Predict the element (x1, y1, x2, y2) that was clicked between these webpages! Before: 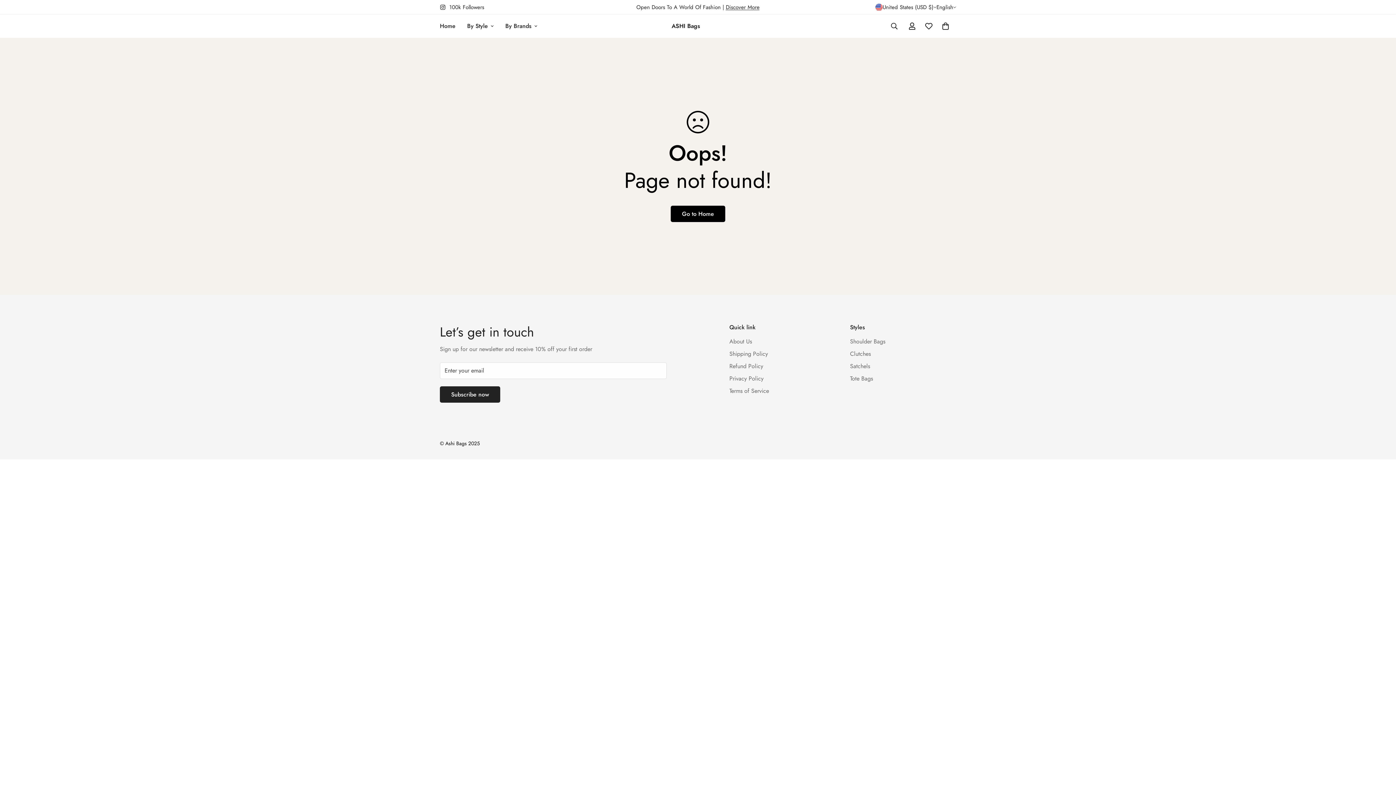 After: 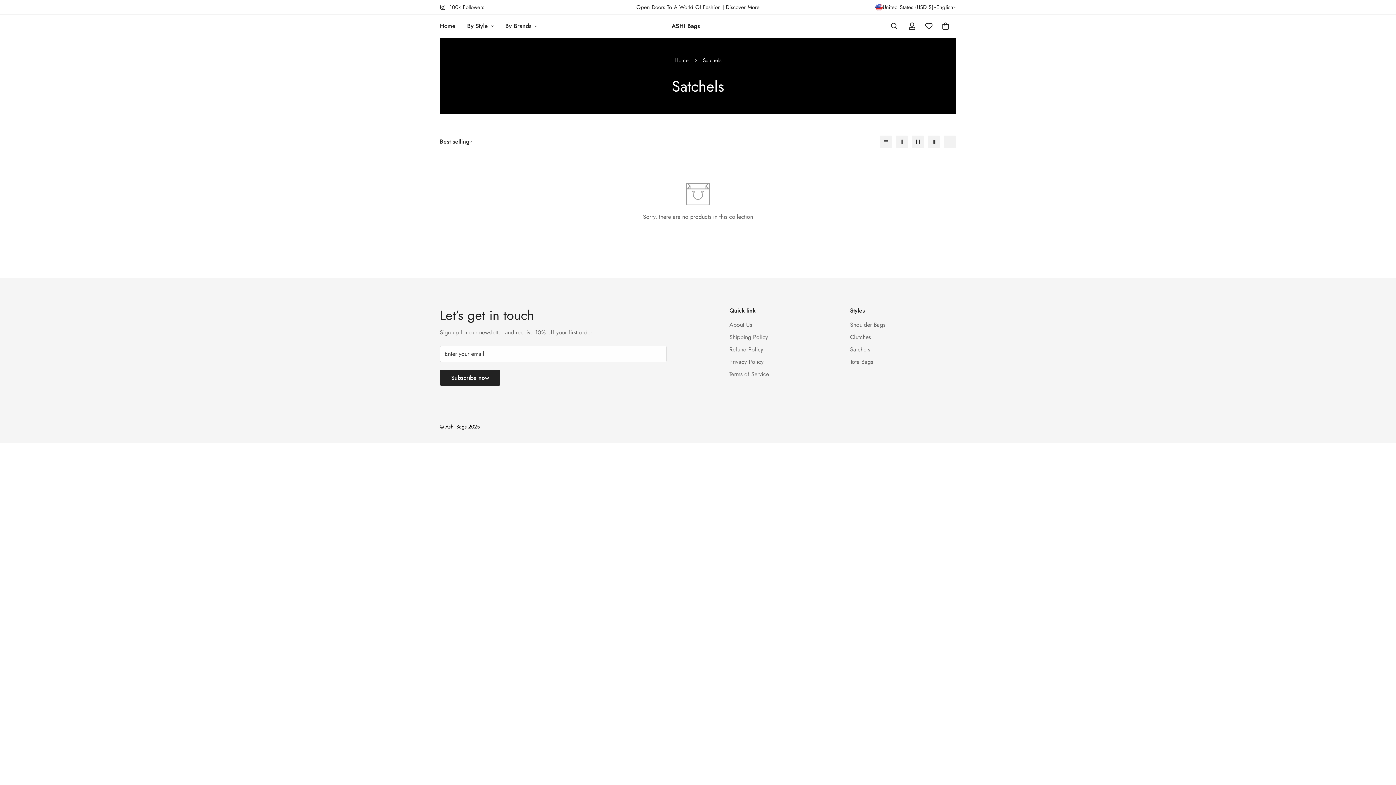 Action: bbox: (850, 362, 870, 370) label: Satchels